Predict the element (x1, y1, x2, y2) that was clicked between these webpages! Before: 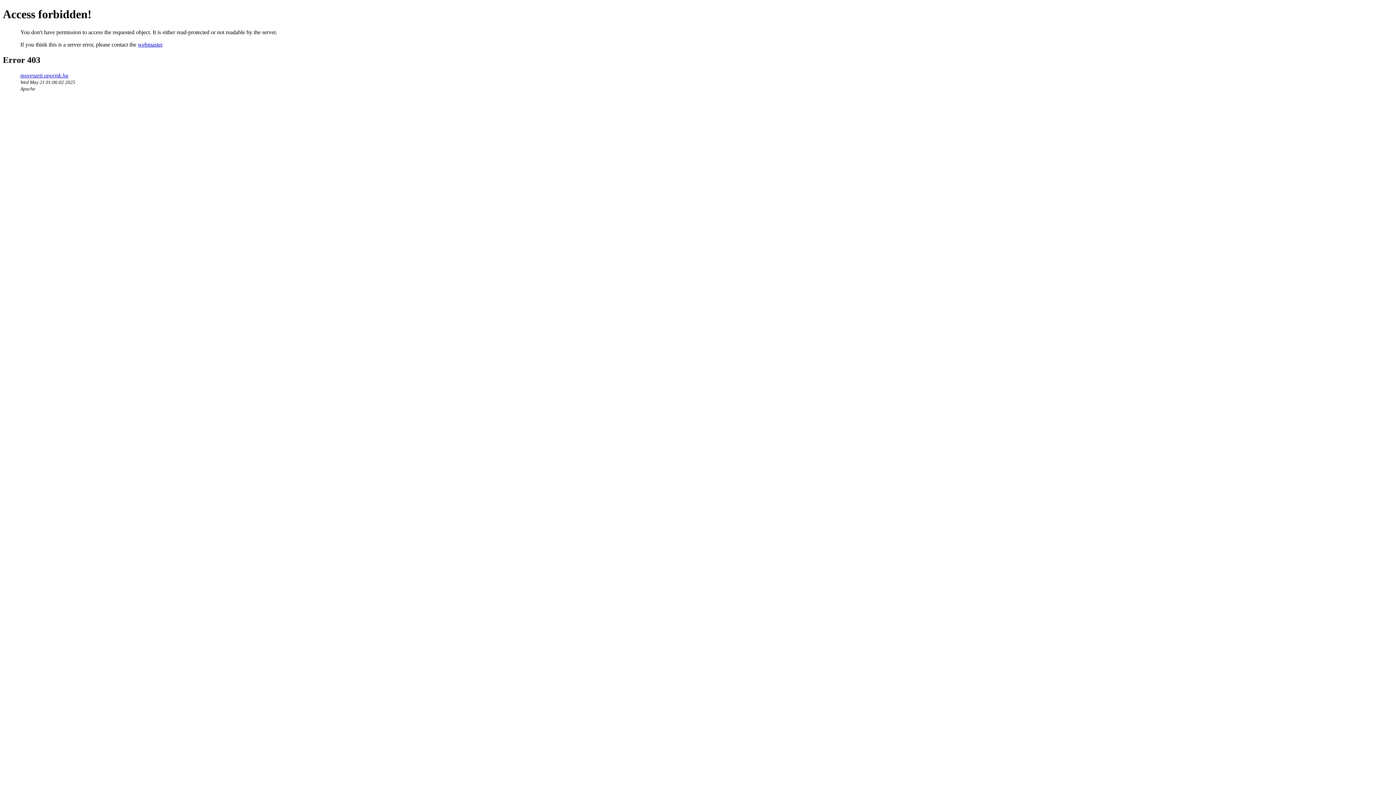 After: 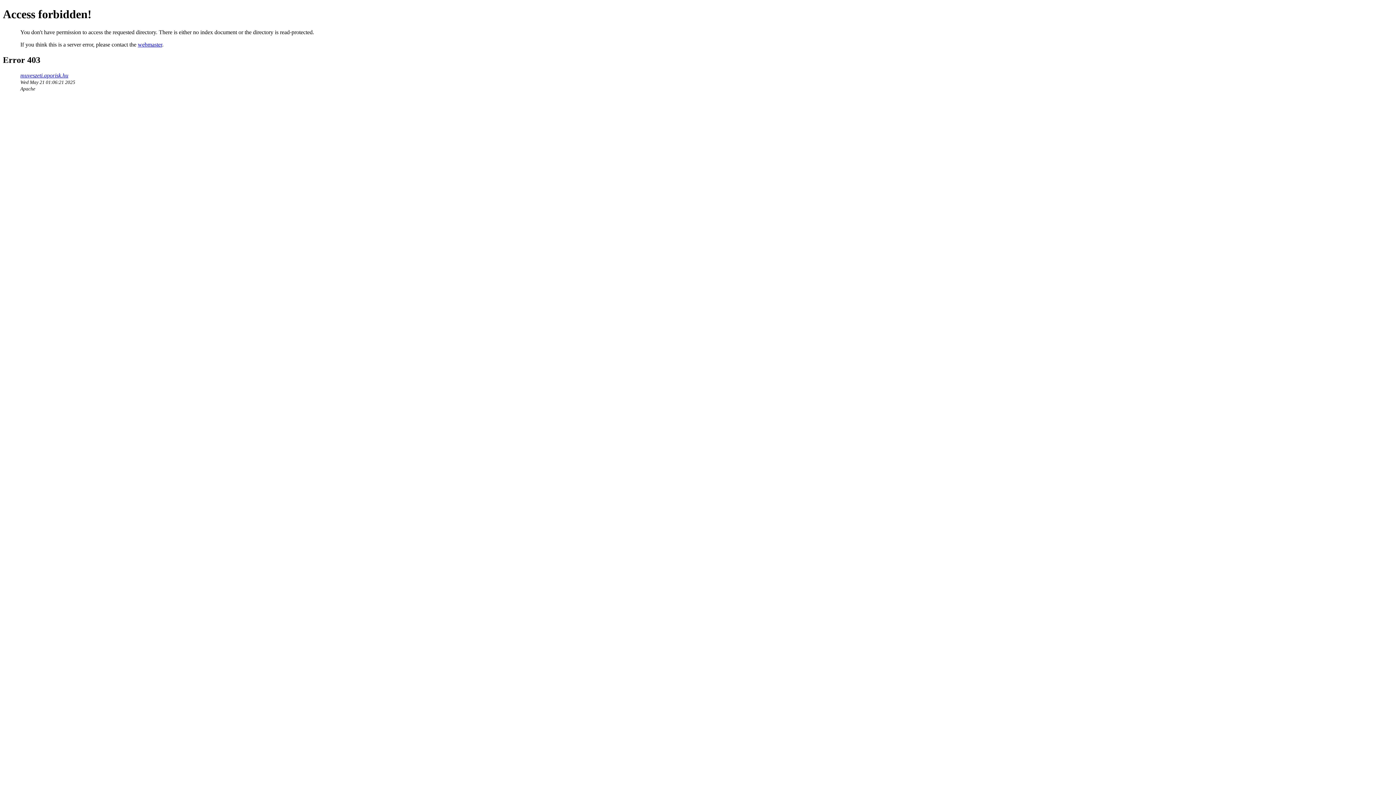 Action: label: muveszeti.aporisk.hu bbox: (20, 72, 68, 78)